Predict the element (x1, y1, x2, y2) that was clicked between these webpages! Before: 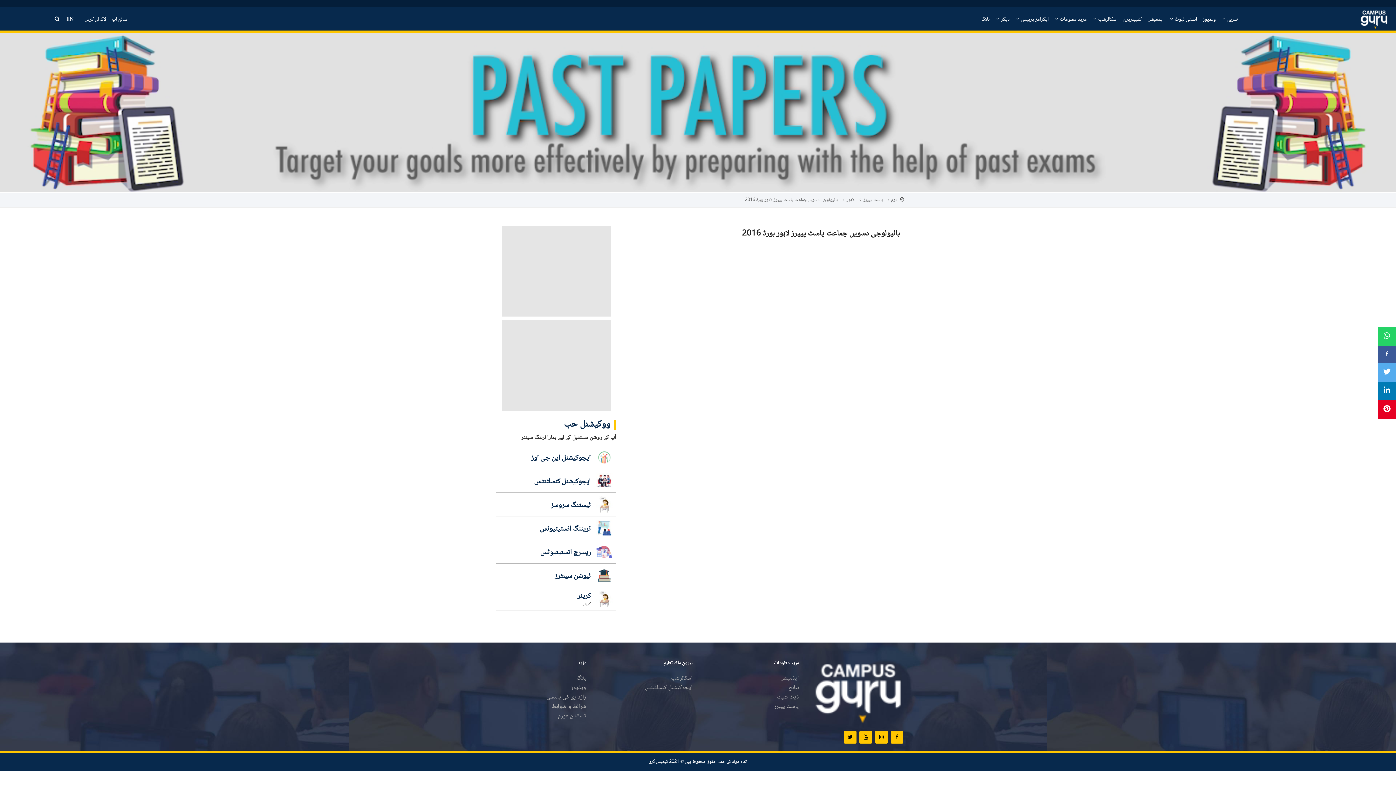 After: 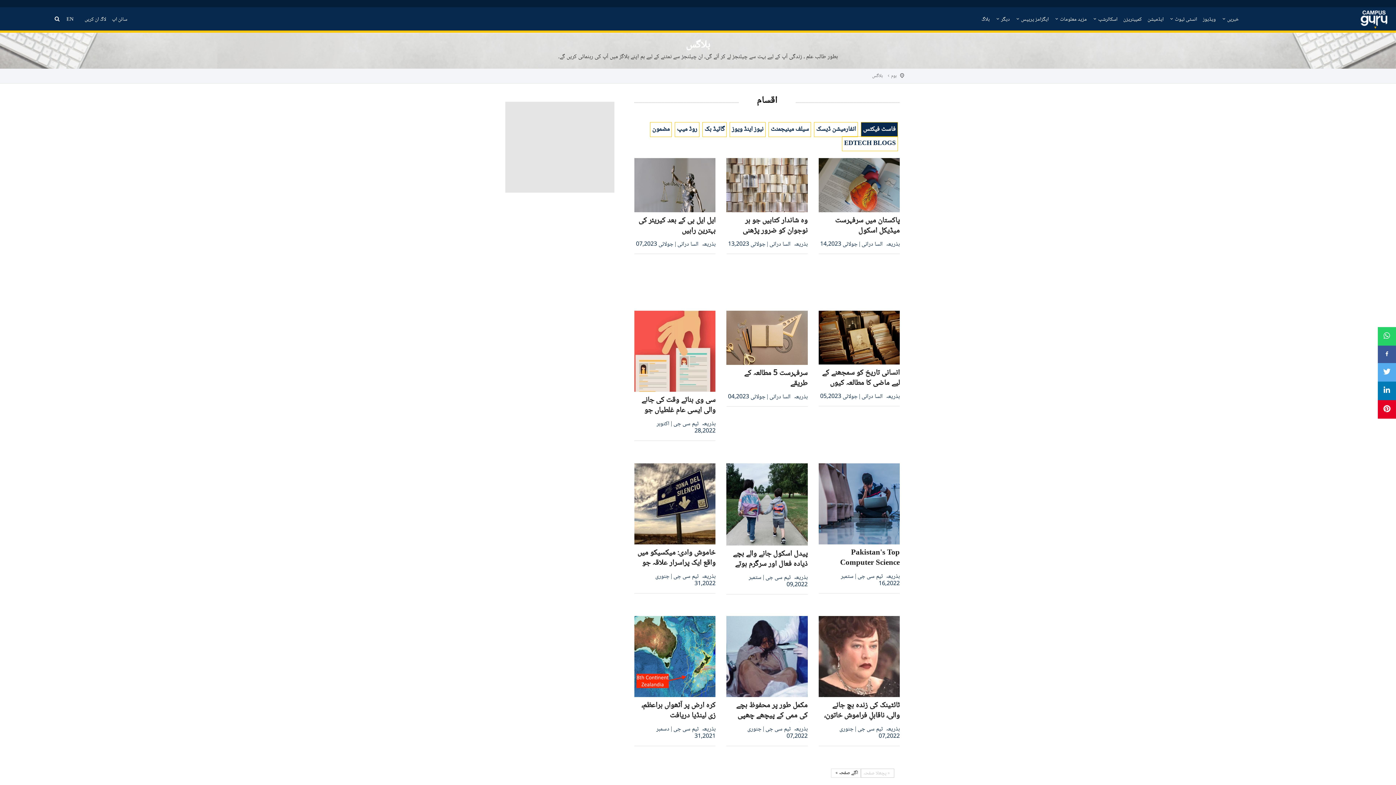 Action: label: بلاگ bbox: (979, 7, 993, 30)